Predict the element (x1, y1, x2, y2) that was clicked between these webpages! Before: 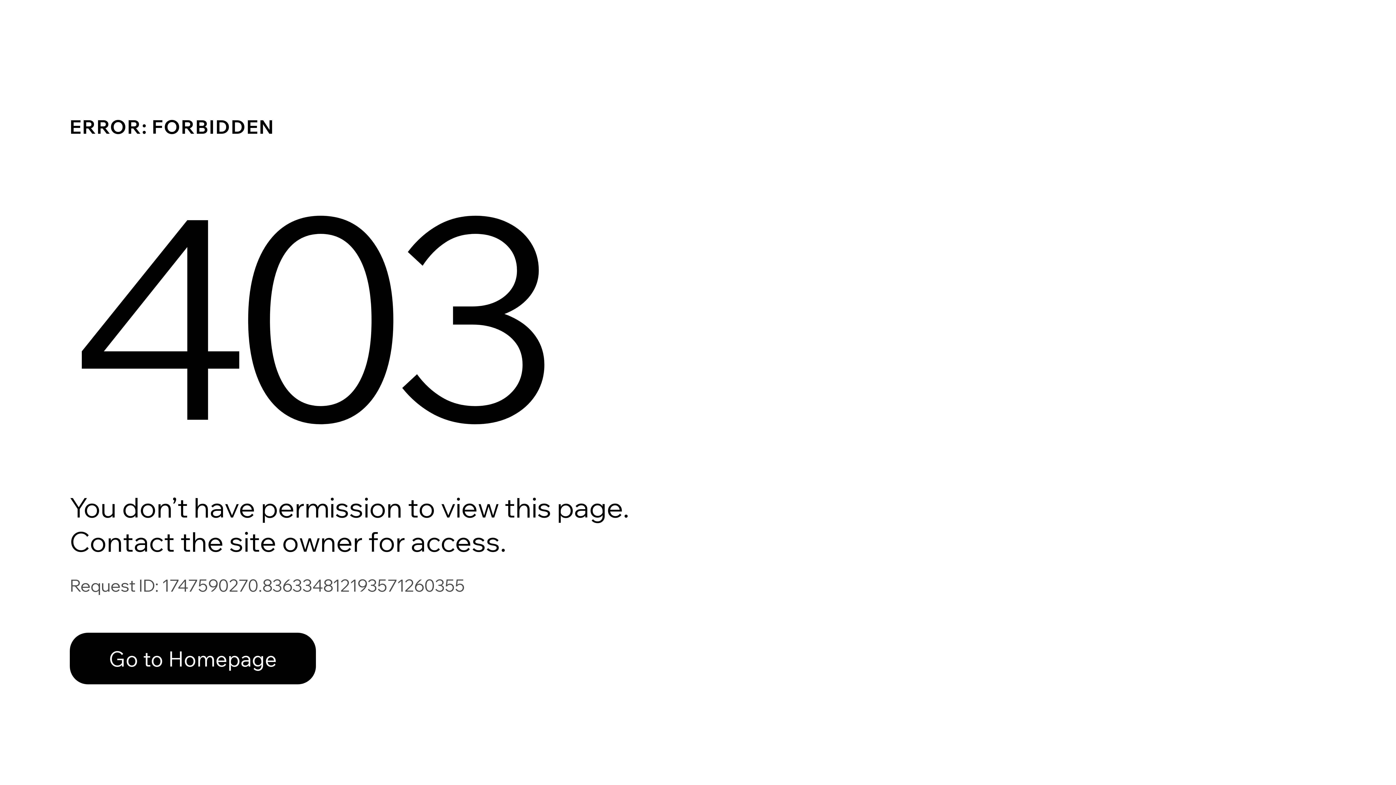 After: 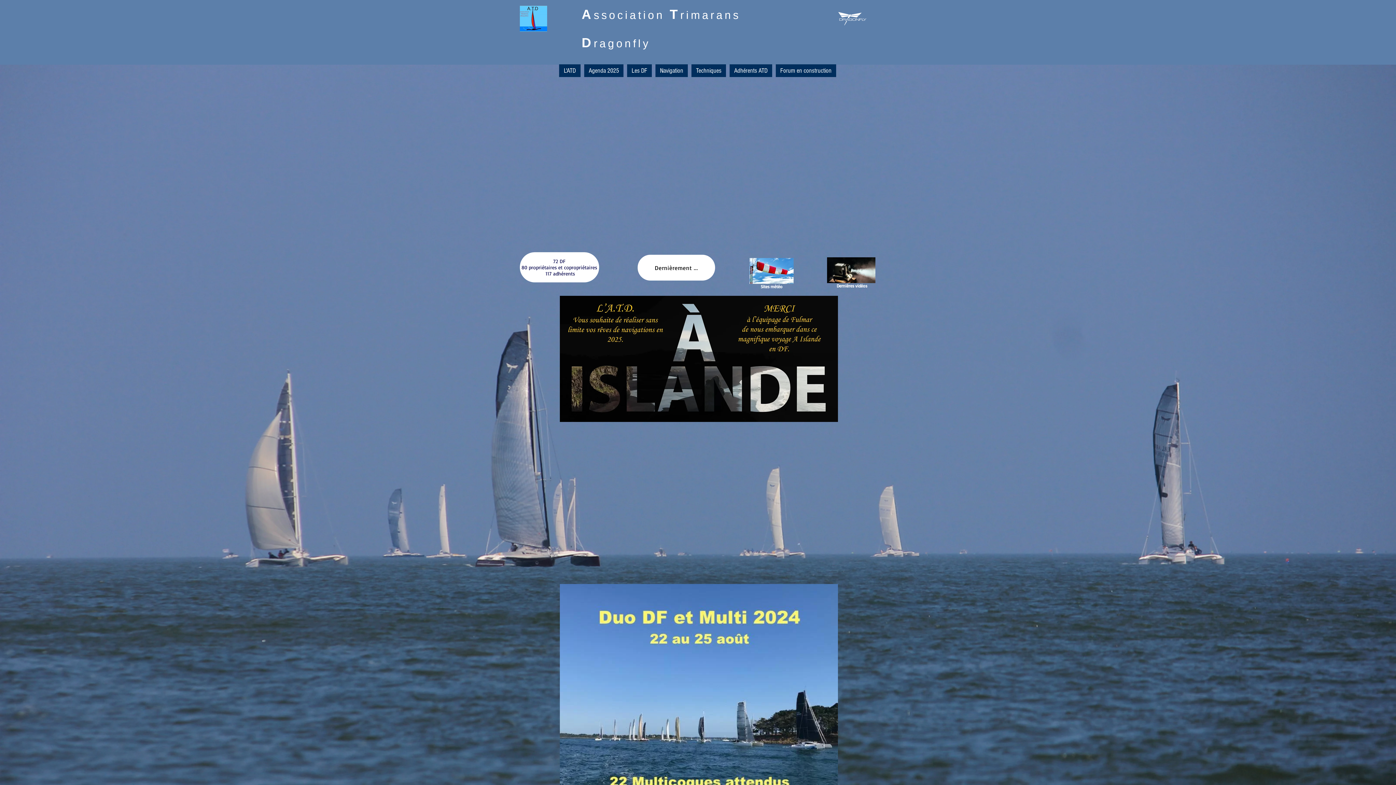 Action: bbox: (69, 633, 316, 684) label: Go to Homepage